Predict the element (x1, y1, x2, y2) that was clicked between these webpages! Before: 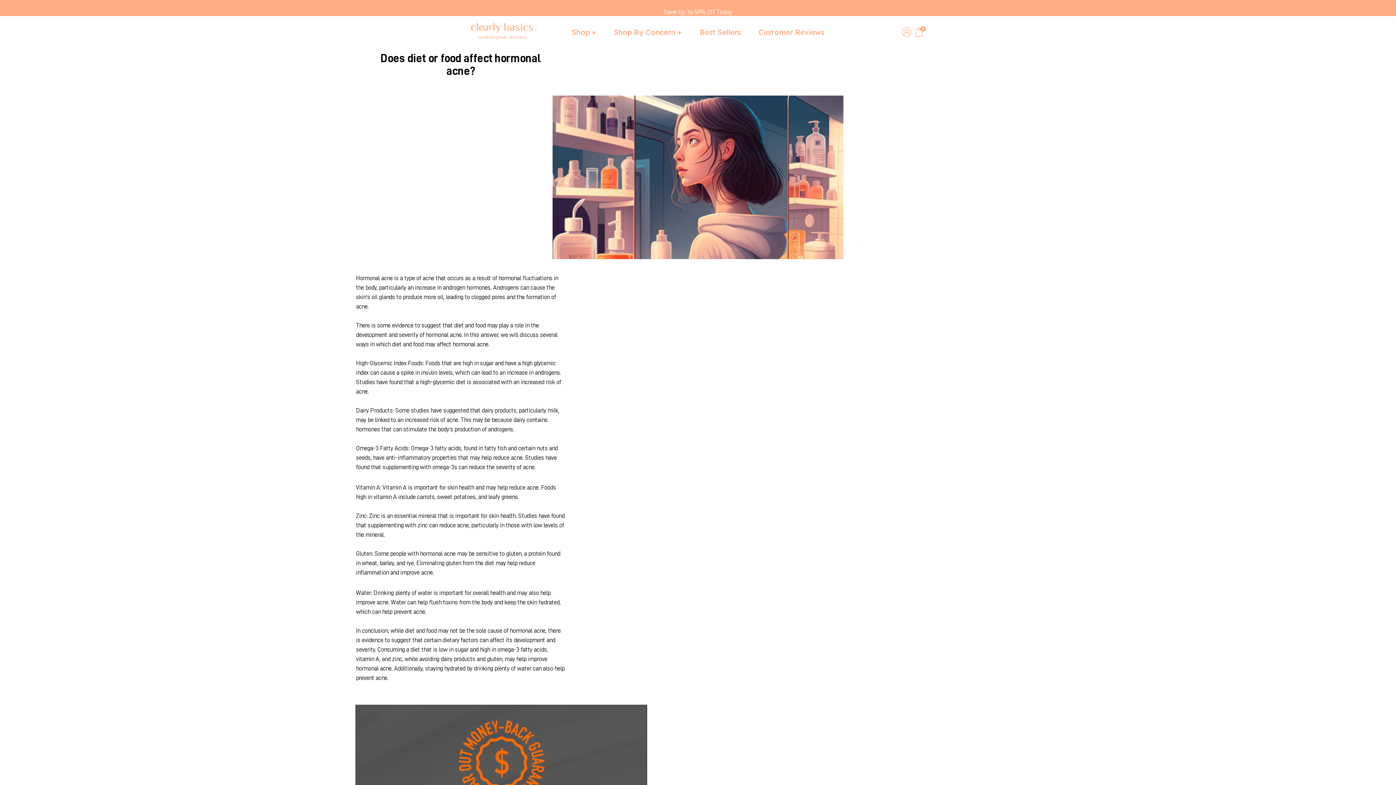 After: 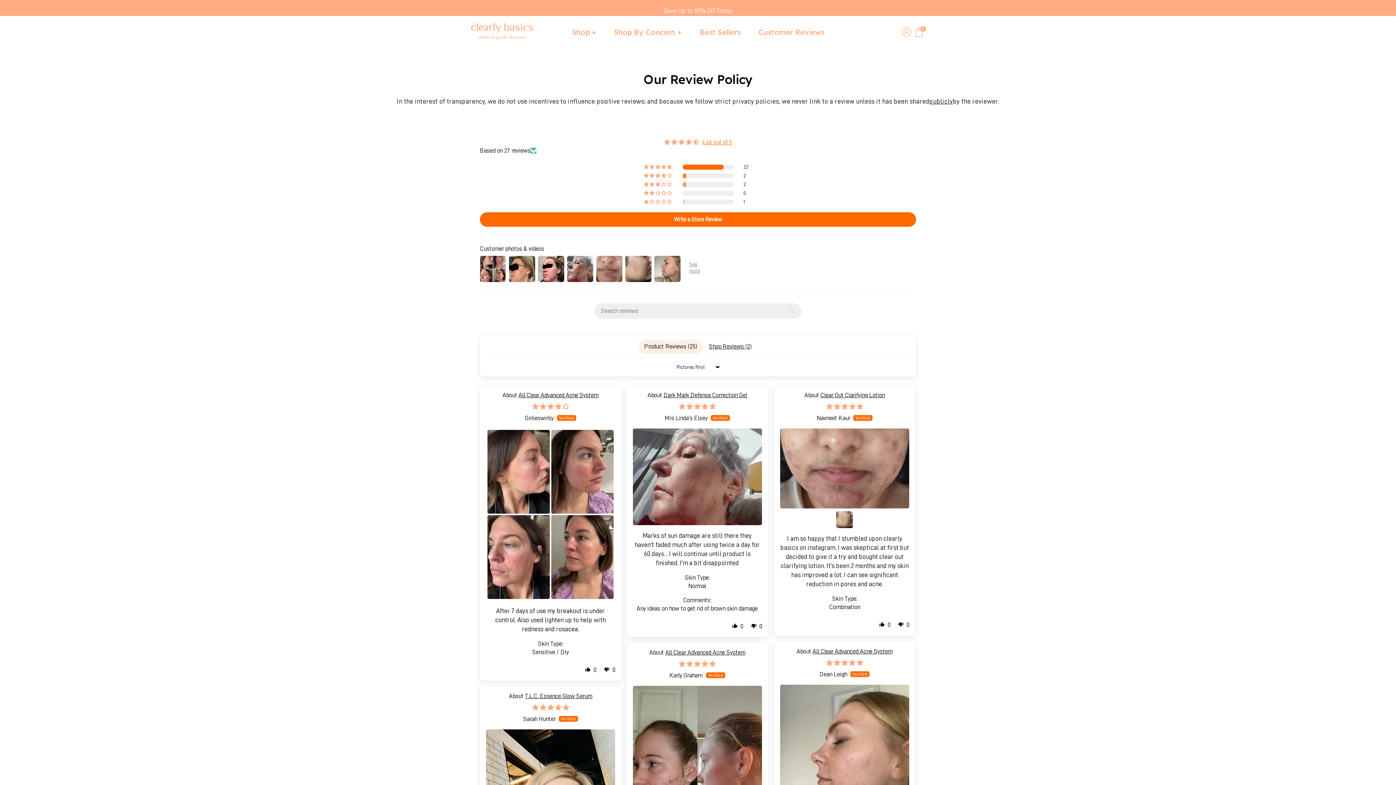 Action: label: Customer Reviews bbox: (751, 27, 831, 36)